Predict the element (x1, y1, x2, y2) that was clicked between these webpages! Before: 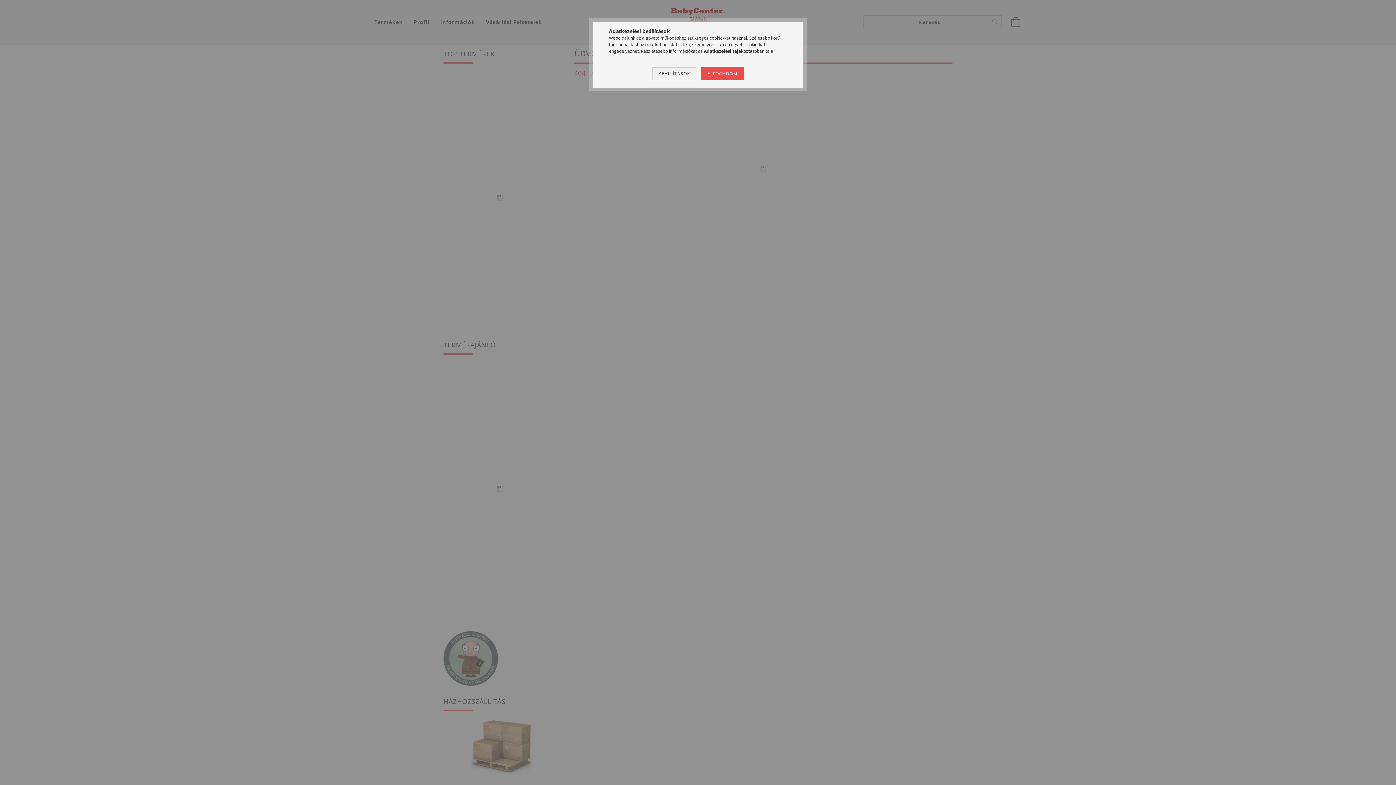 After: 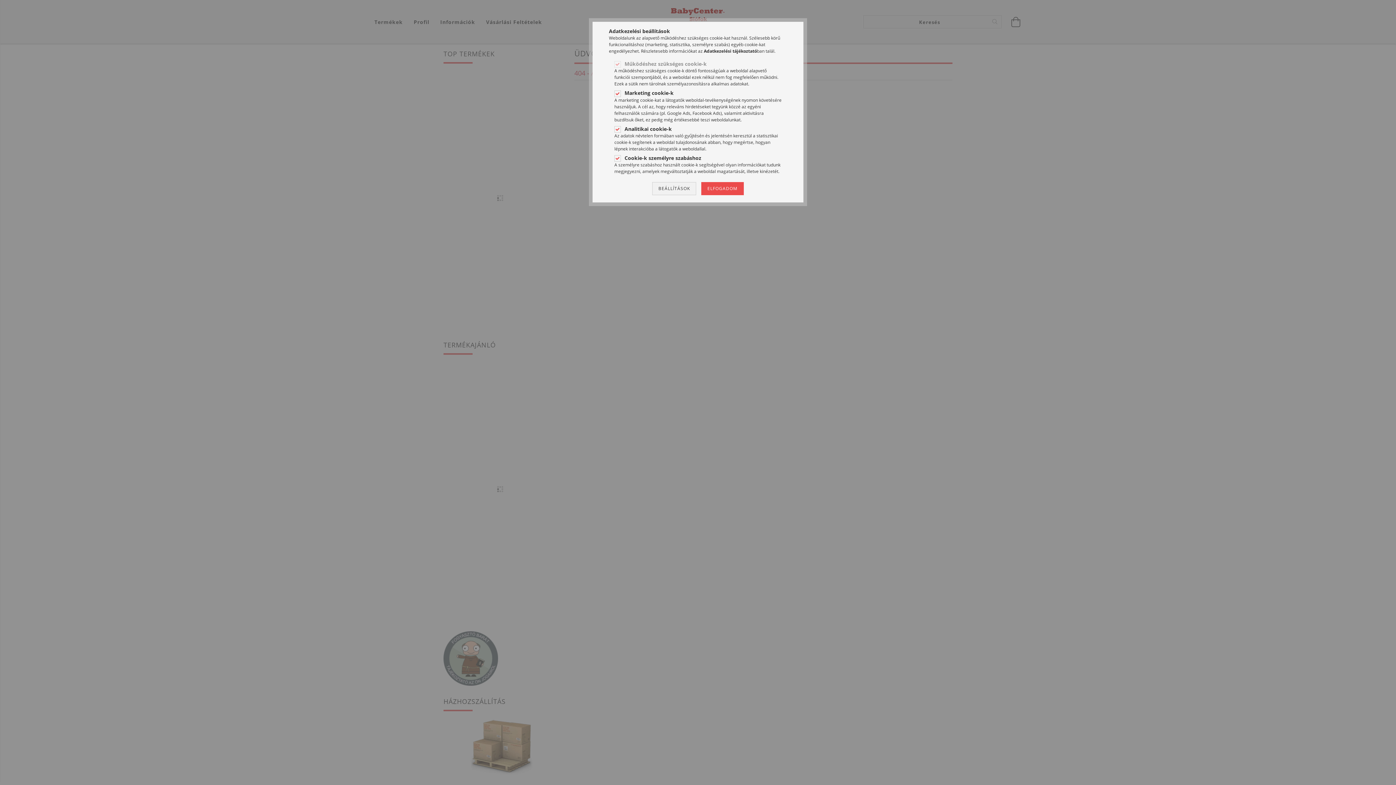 Action: bbox: (652, 67, 696, 80) label: BEÁLLÍTÁSOK